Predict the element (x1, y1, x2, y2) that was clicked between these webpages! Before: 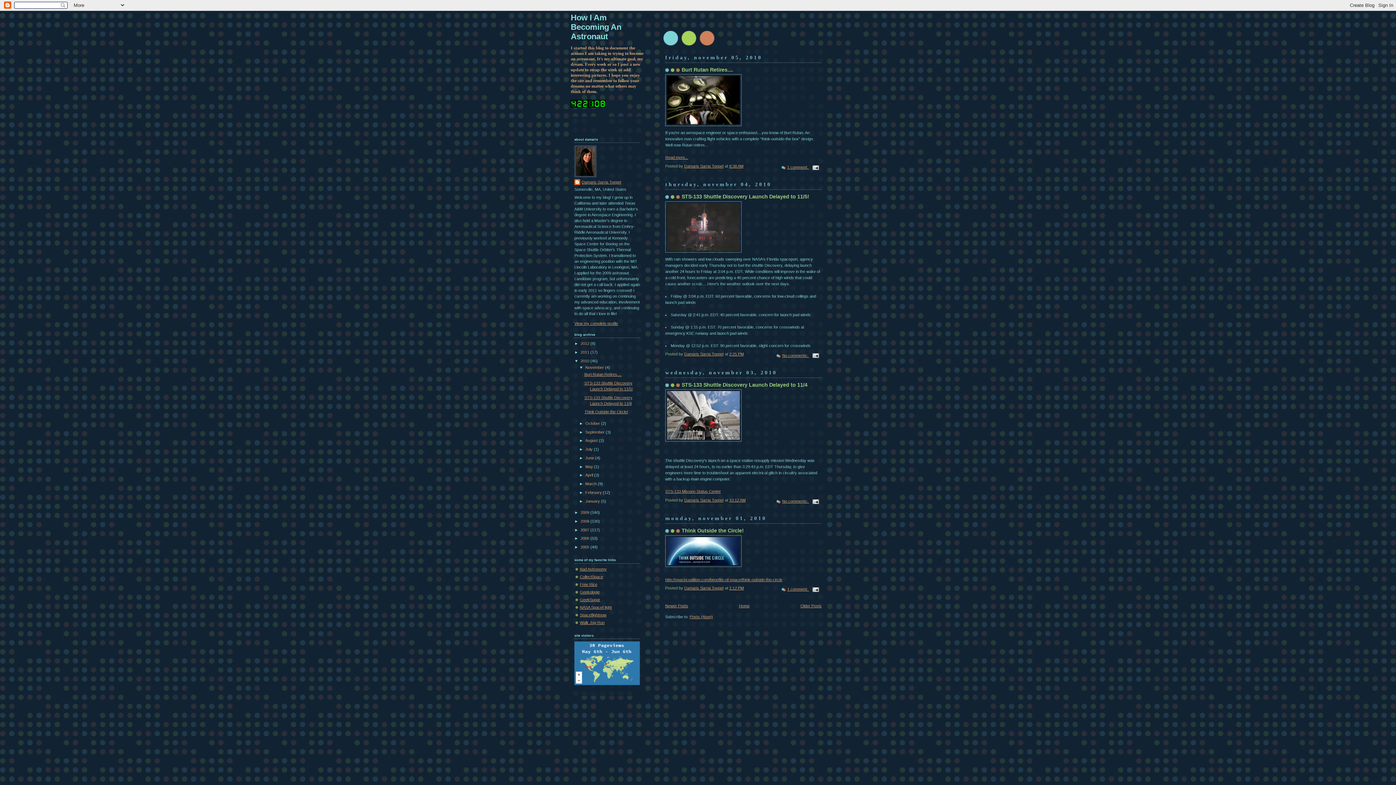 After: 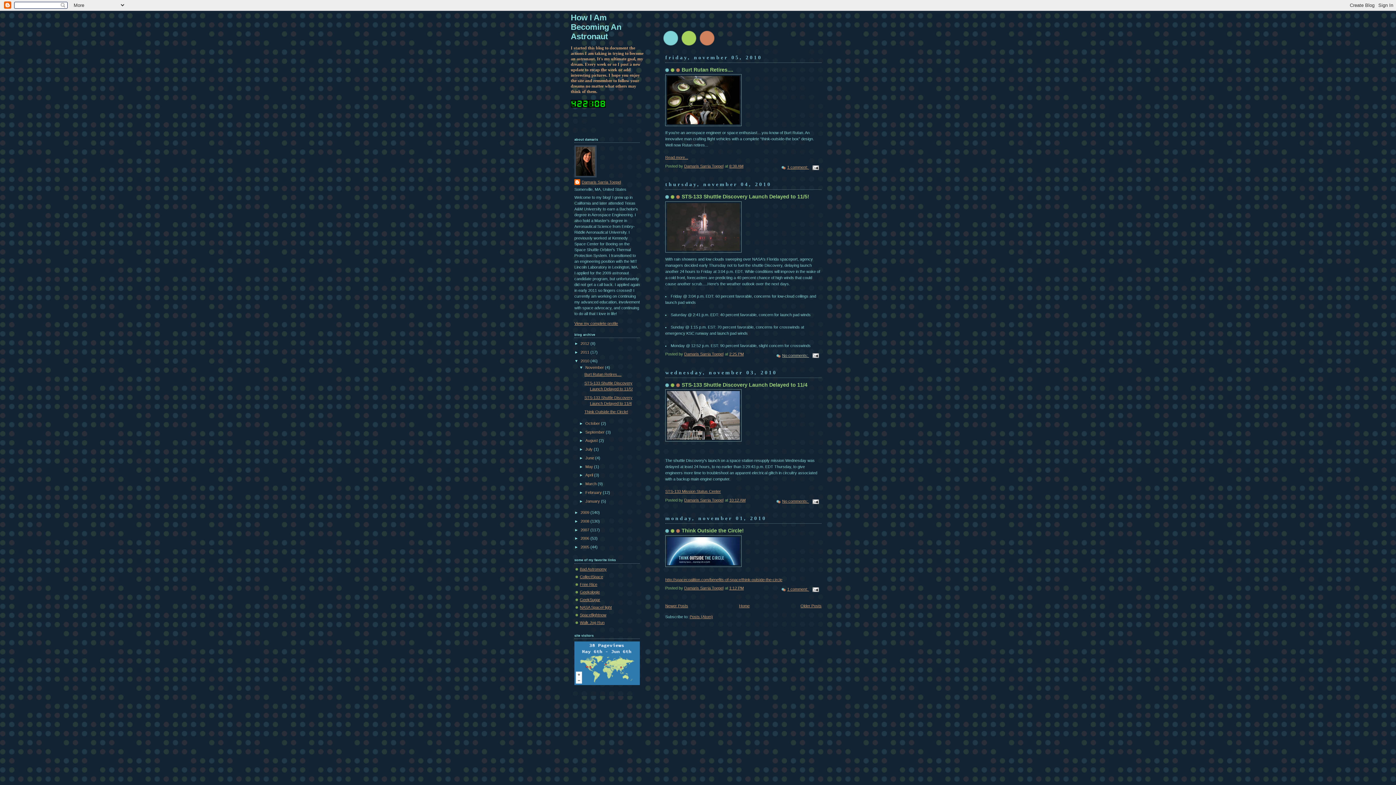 Action: label: No comments:  bbox: (776, 353, 809, 357)